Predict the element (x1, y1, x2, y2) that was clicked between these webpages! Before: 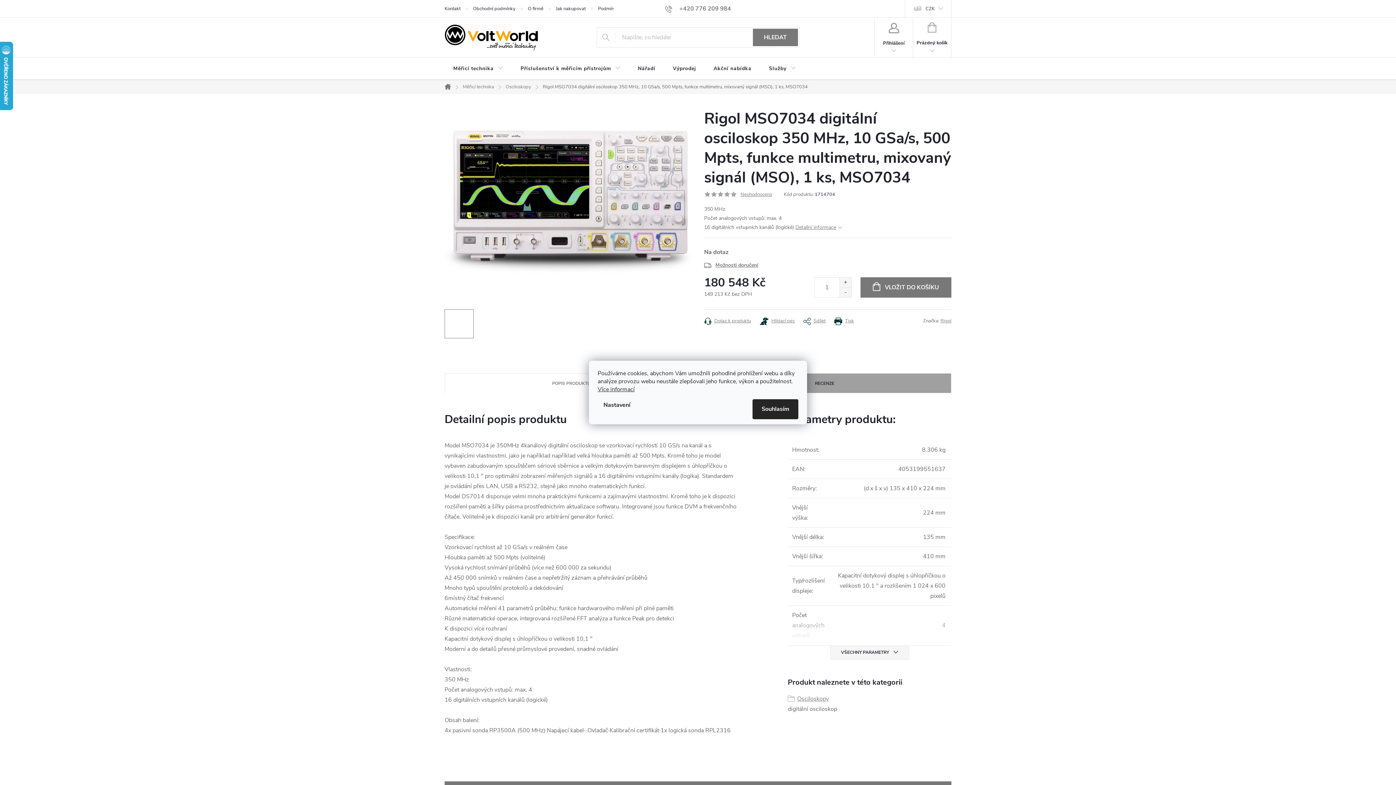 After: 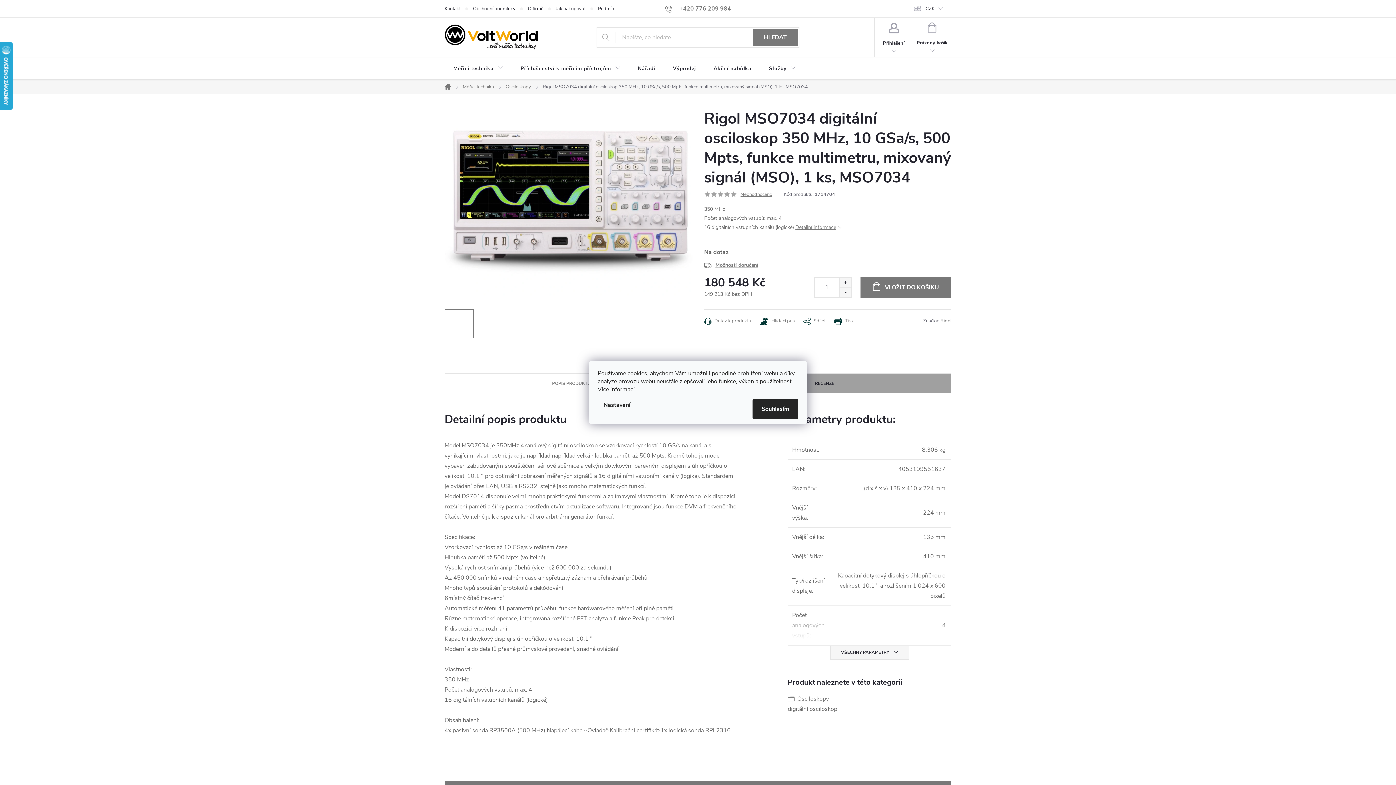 Action: bbox: (704, 191, 710, 197)